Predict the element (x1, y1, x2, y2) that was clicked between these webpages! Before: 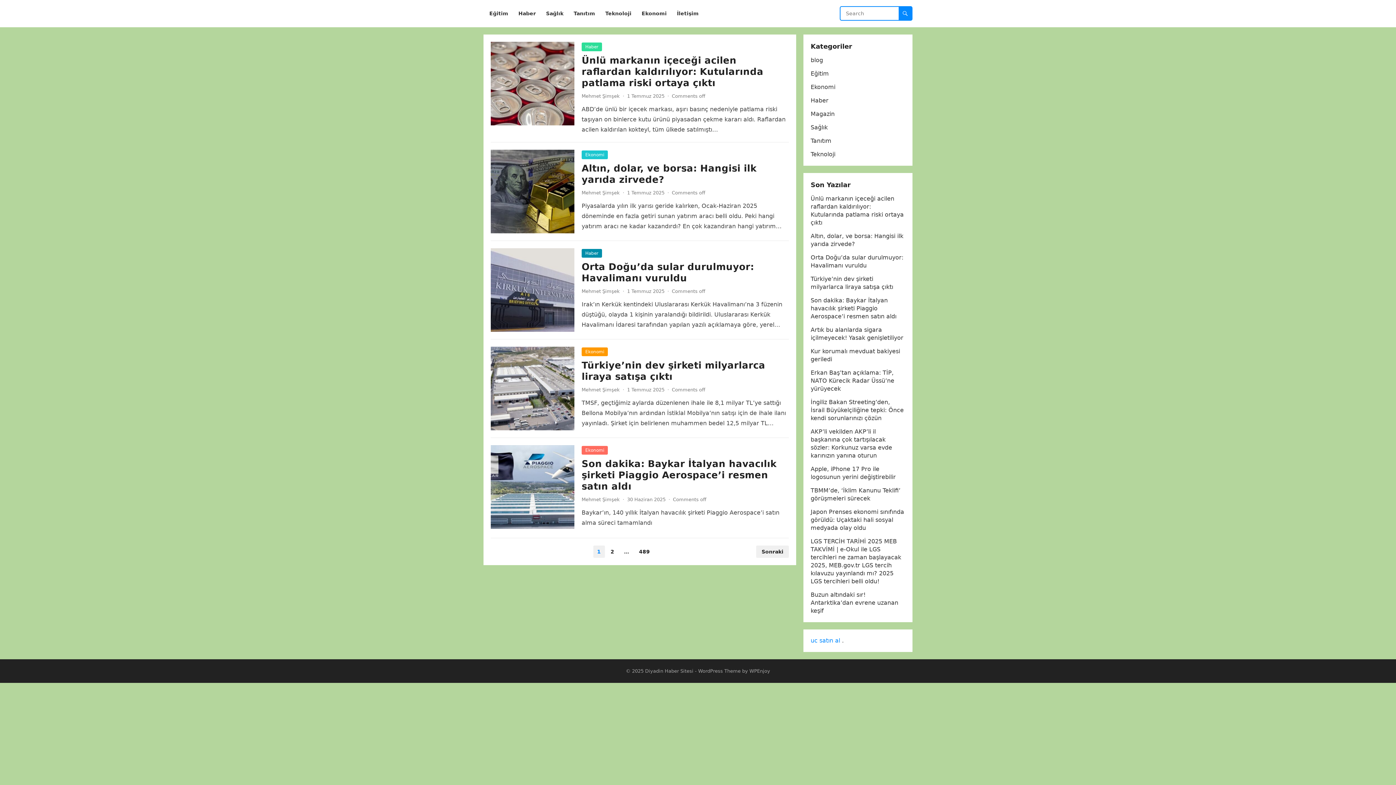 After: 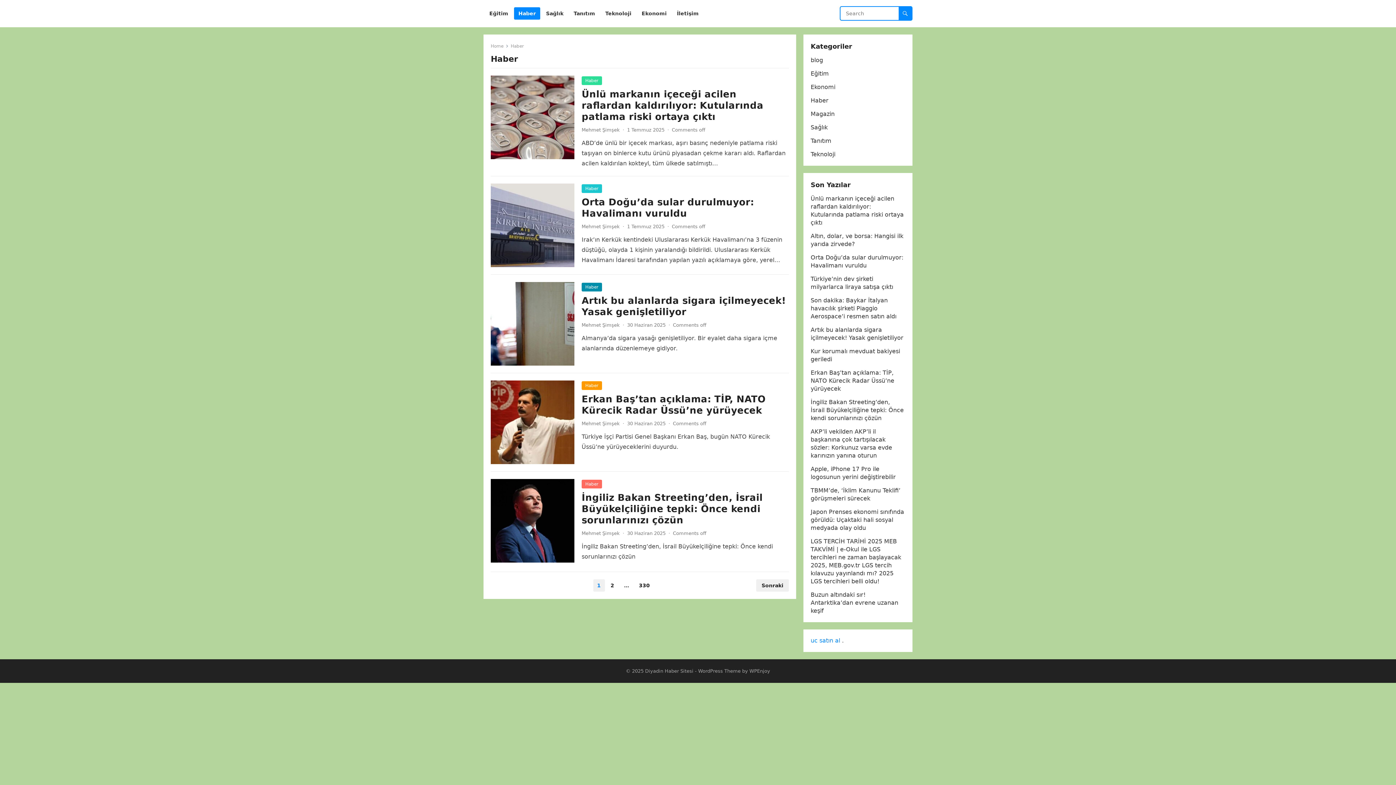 Action: label: Haber bbox: (581, 249, 602, 257)